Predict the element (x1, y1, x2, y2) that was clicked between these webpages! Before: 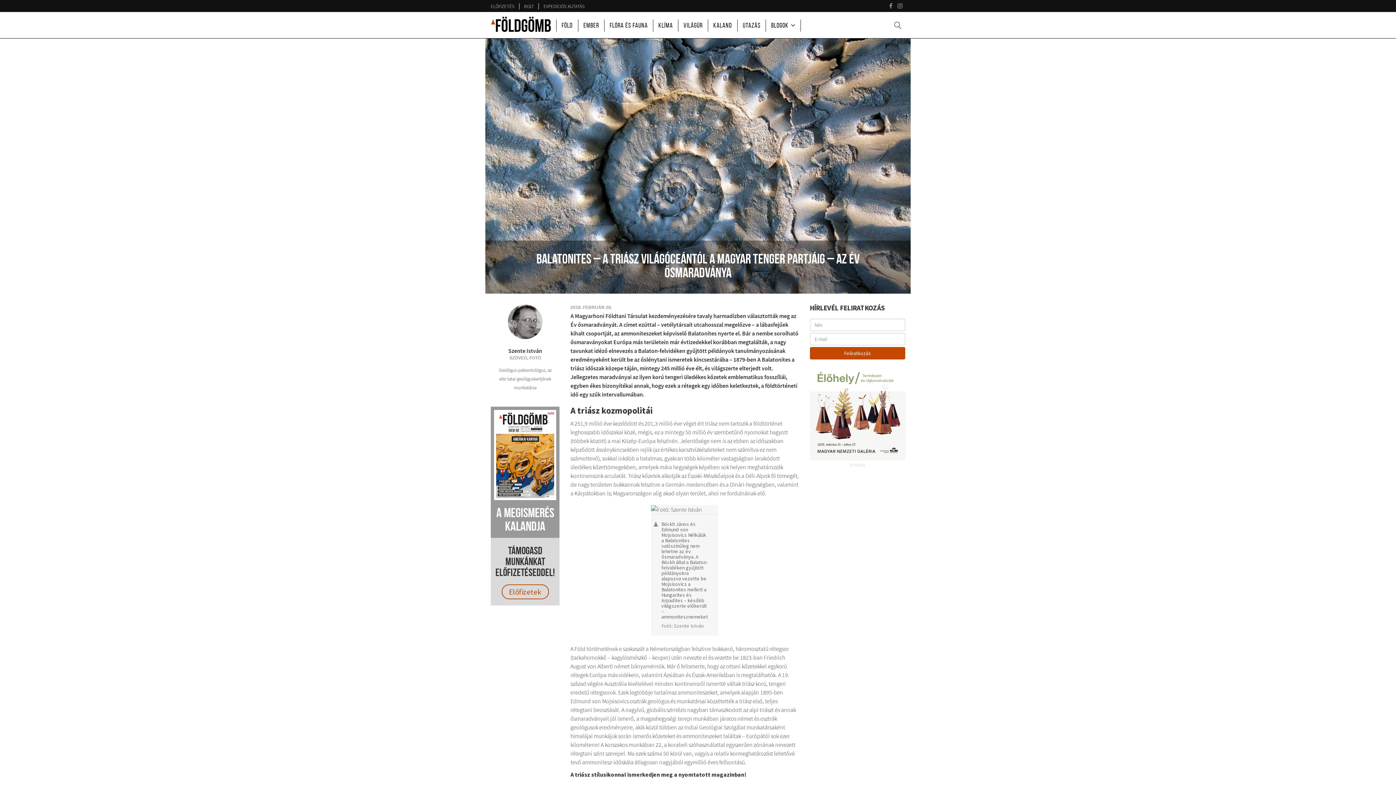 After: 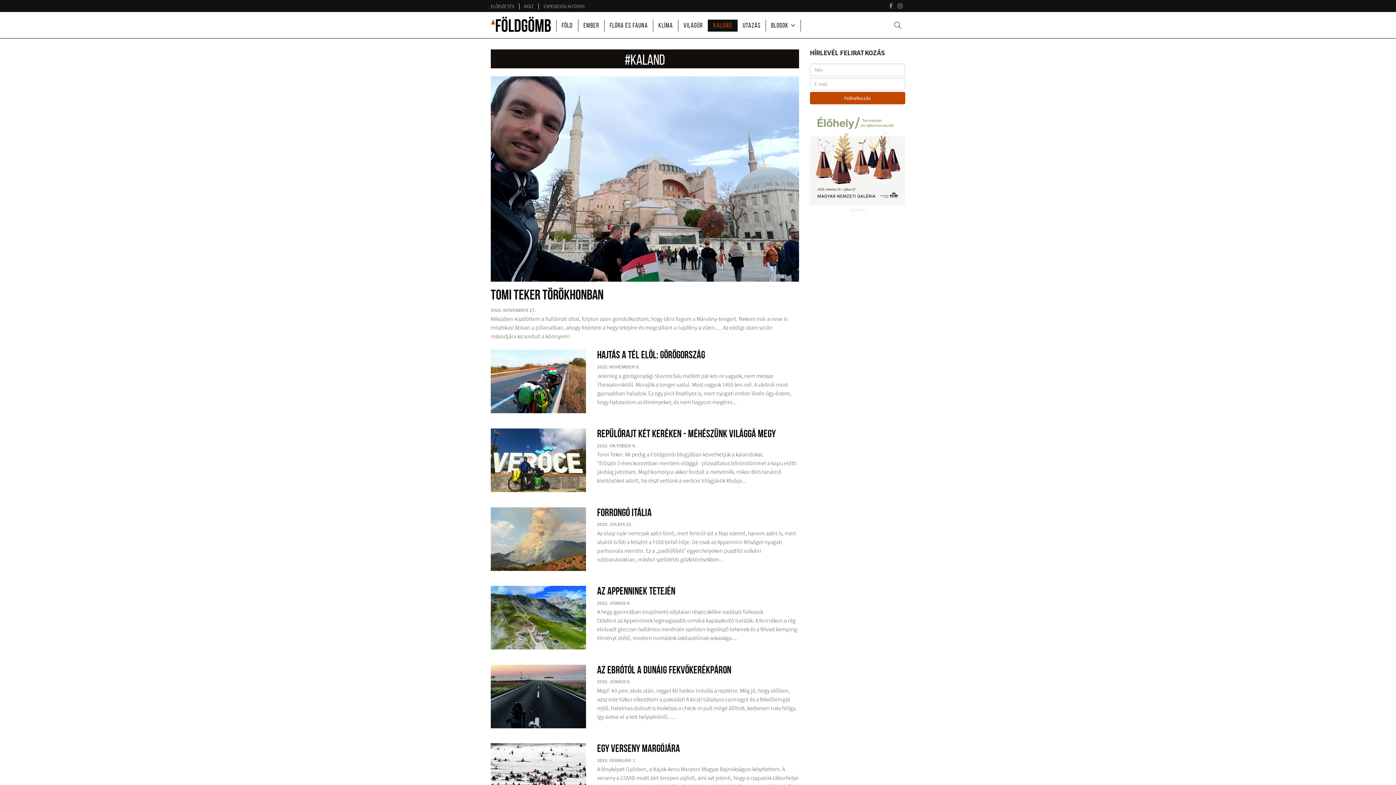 Action: label: KALAND bbox: (708, 19, 737, 31)